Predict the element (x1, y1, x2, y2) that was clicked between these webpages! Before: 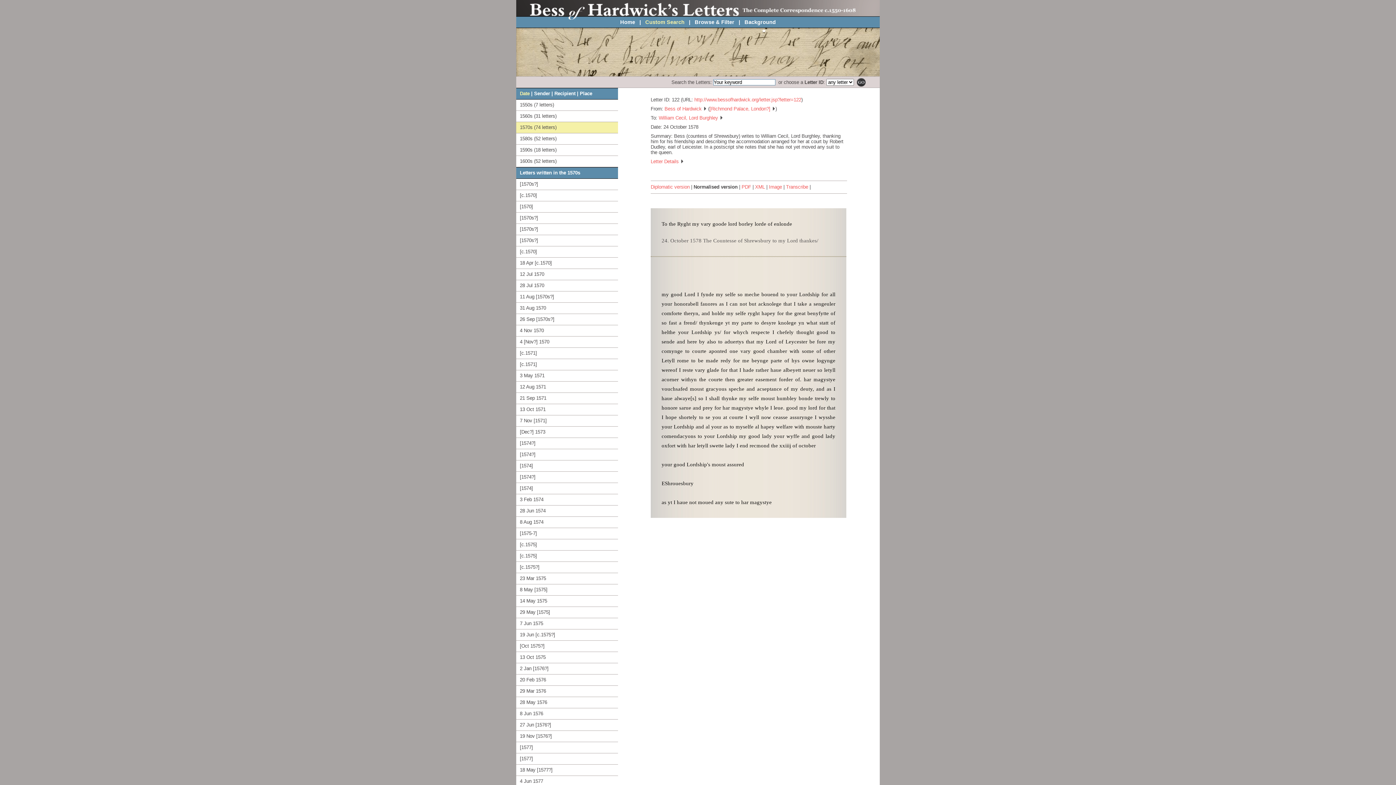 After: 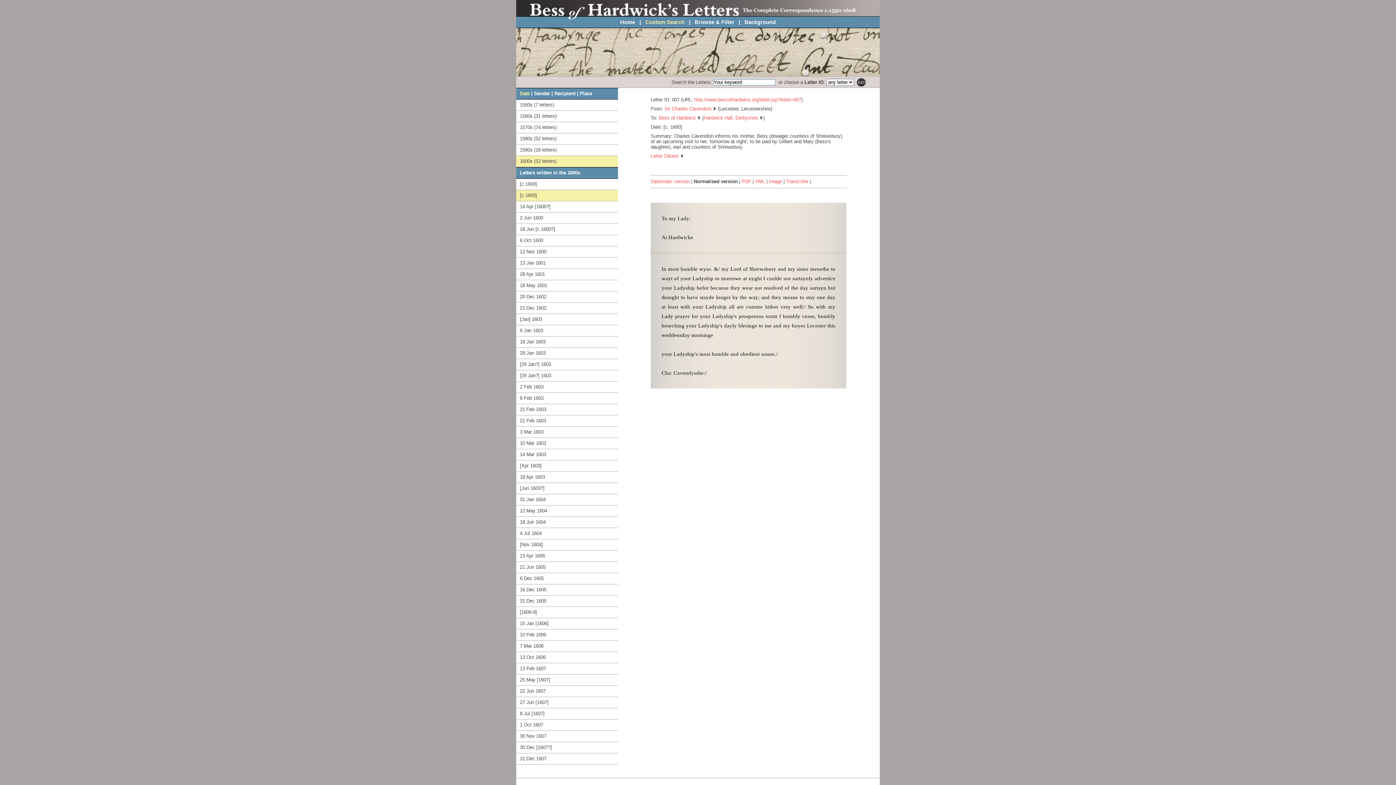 Action: bbox: (516, 156, 618, 167) label: 1600s (52 letters)